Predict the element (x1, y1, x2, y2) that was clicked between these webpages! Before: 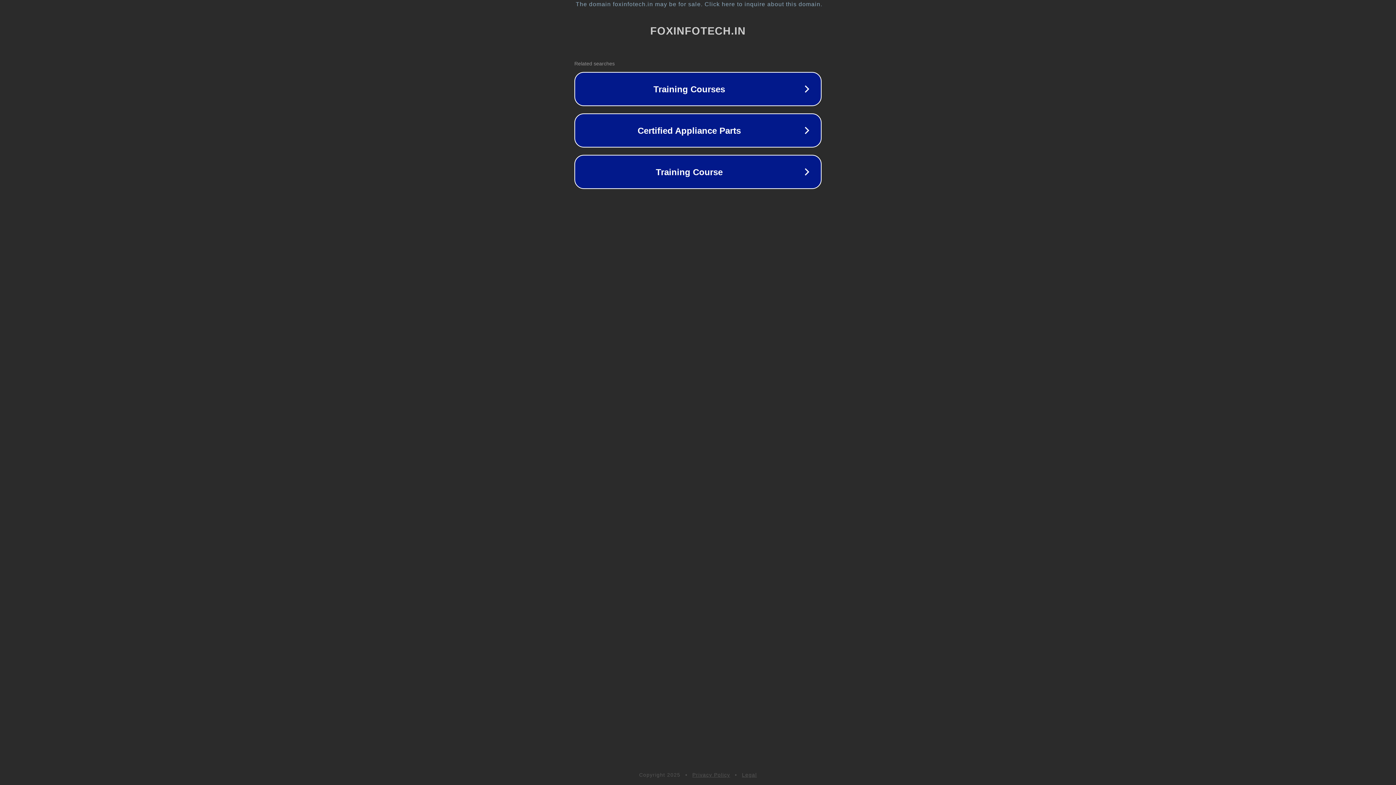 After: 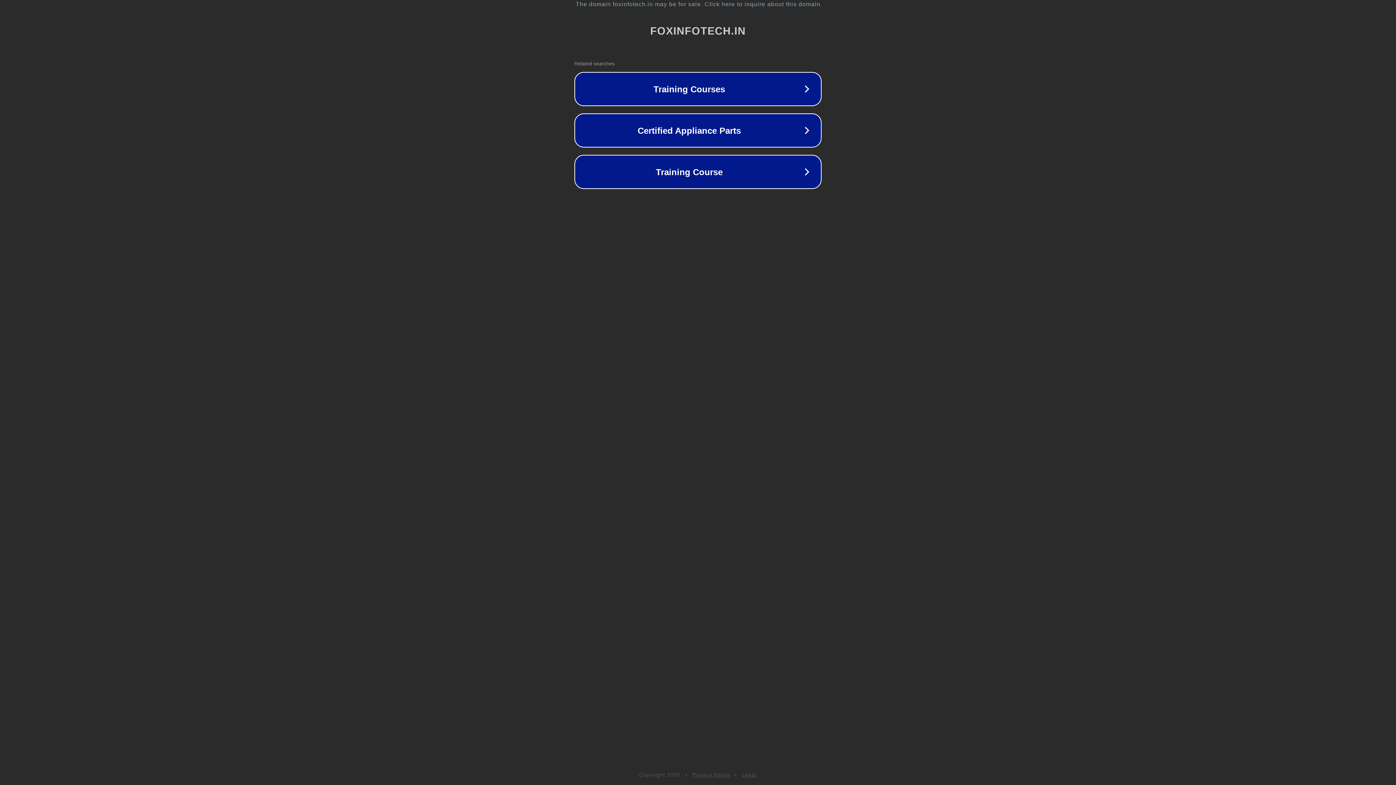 Action: bbox: (742, 772, 757, 778) label: Legal